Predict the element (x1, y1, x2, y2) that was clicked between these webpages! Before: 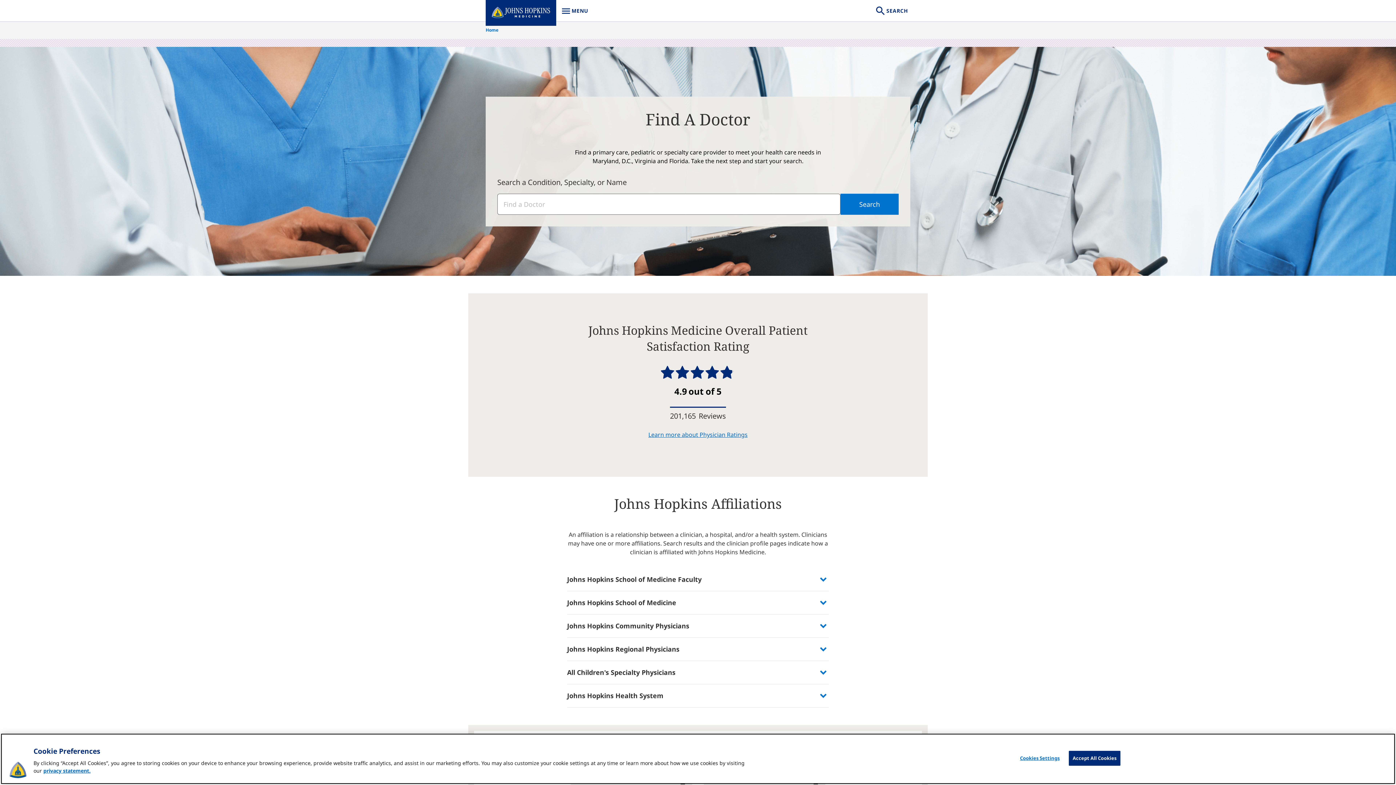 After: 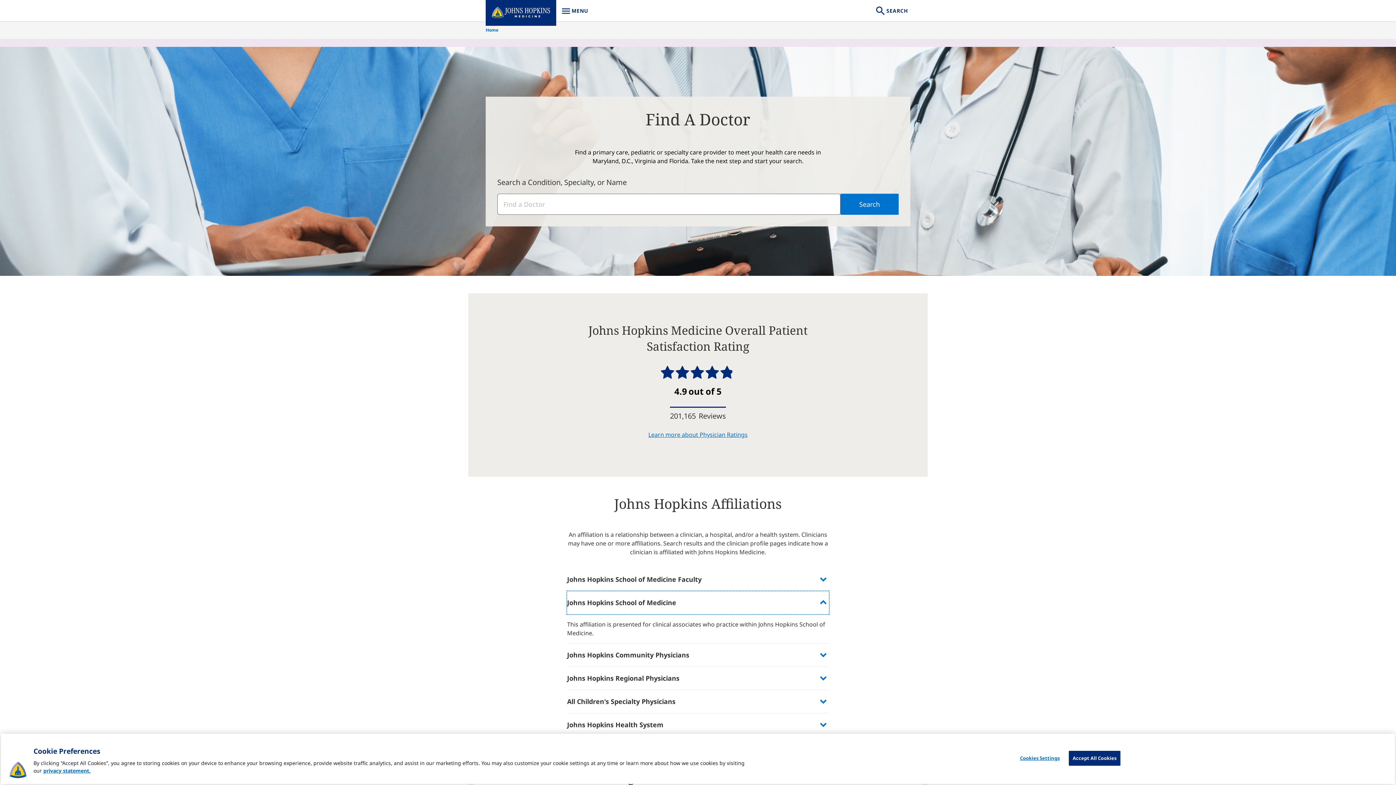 Action: label: Johns Hopkins School of Medicine bbox: (567, 591, 829, 614)